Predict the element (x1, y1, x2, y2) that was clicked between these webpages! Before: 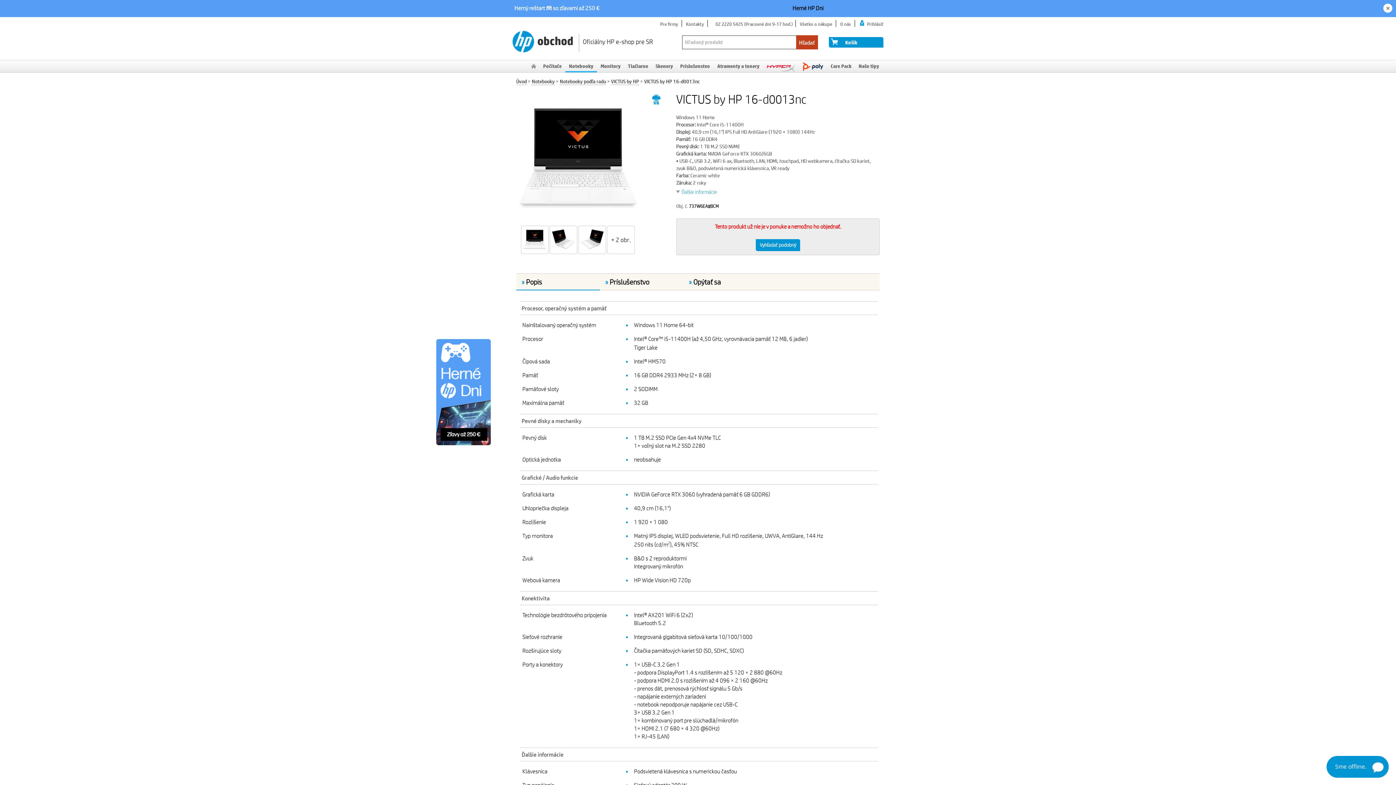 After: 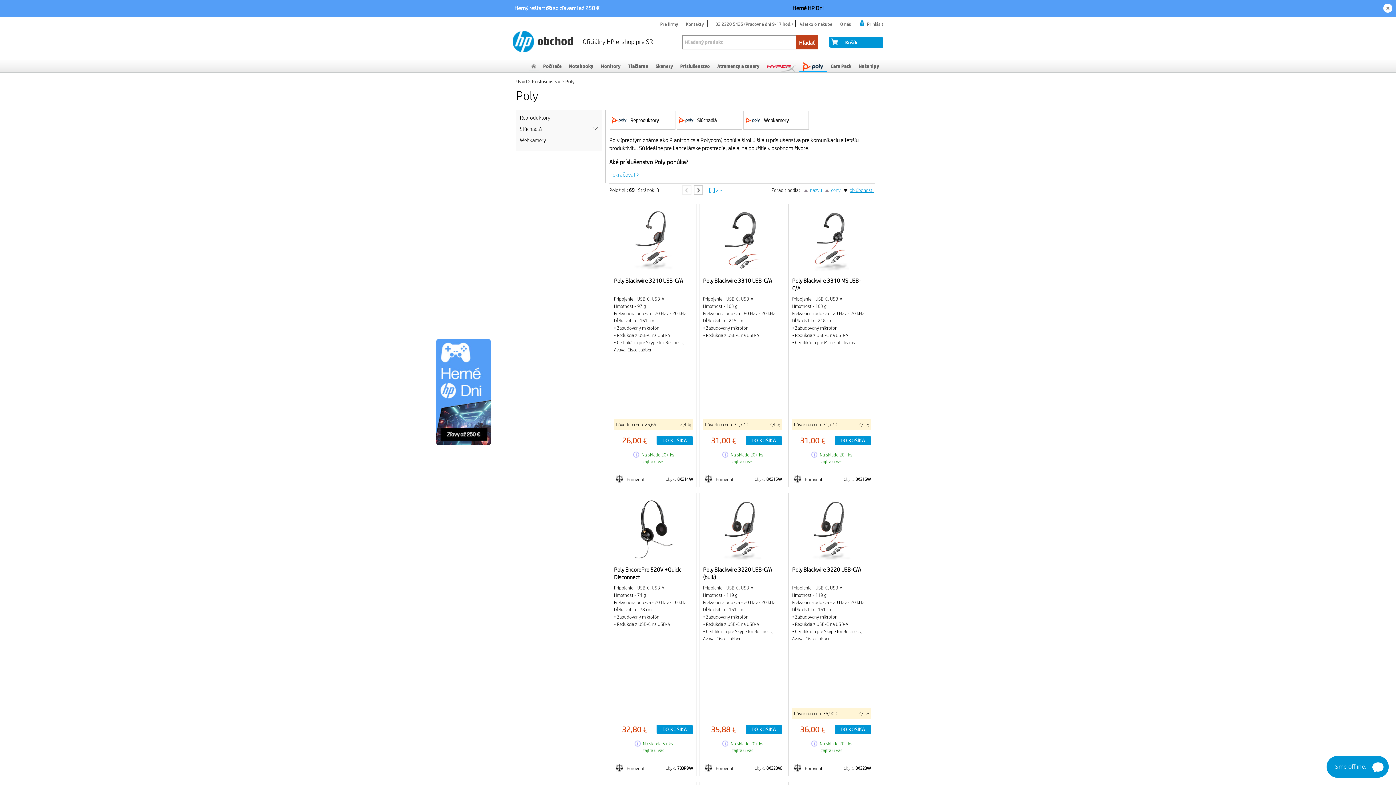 Action: bbox: (799, 60, 827, 72)